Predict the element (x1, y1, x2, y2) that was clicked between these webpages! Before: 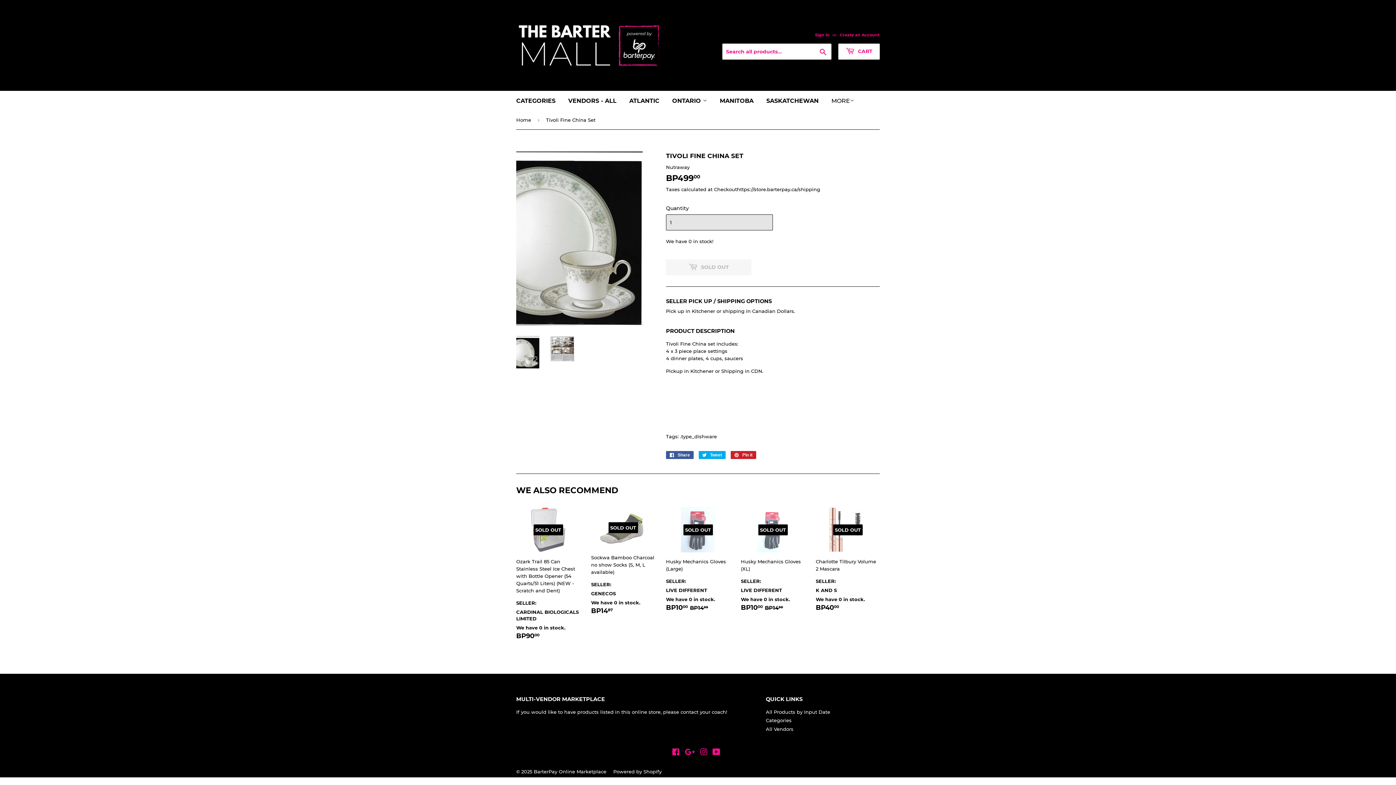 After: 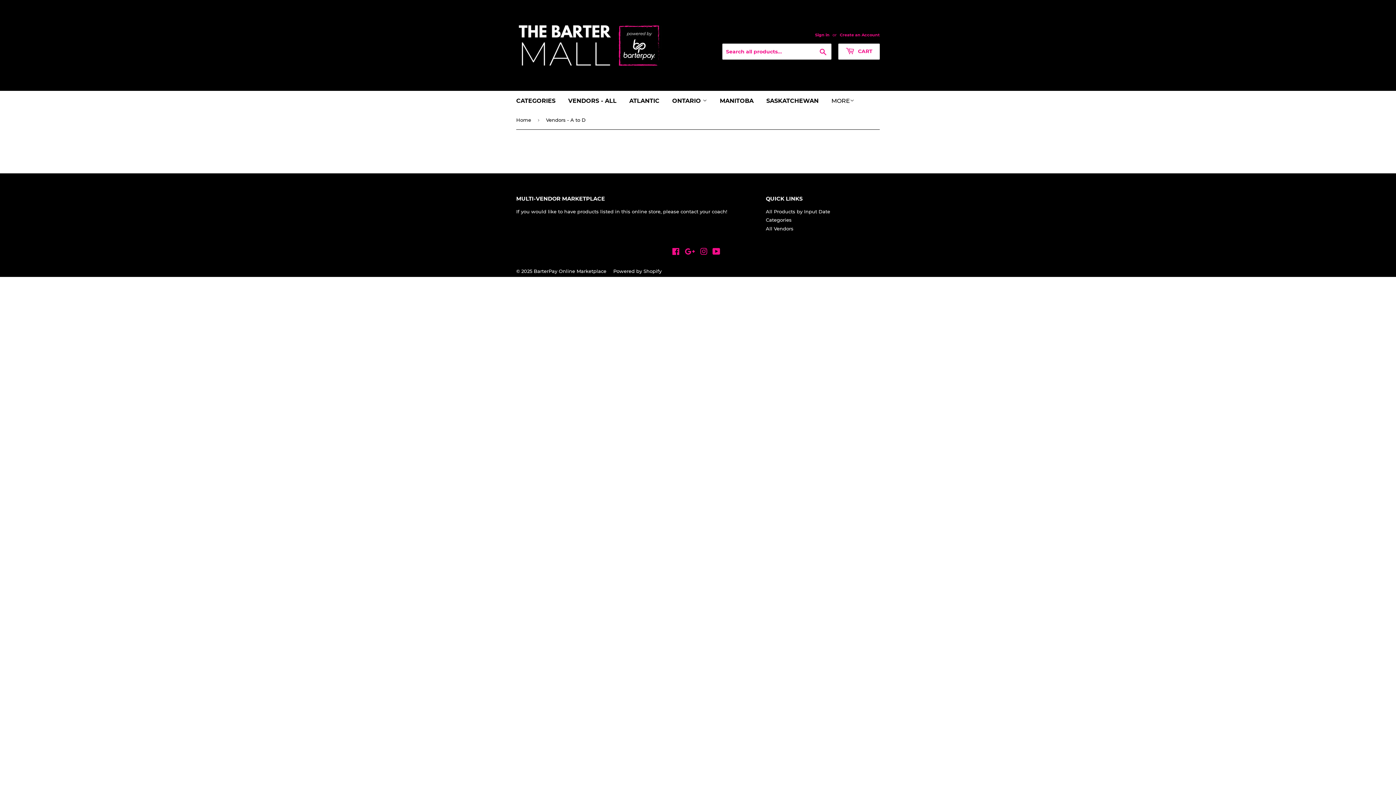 Action: bbox: (766, 726, 793, 732) label: All Vendors